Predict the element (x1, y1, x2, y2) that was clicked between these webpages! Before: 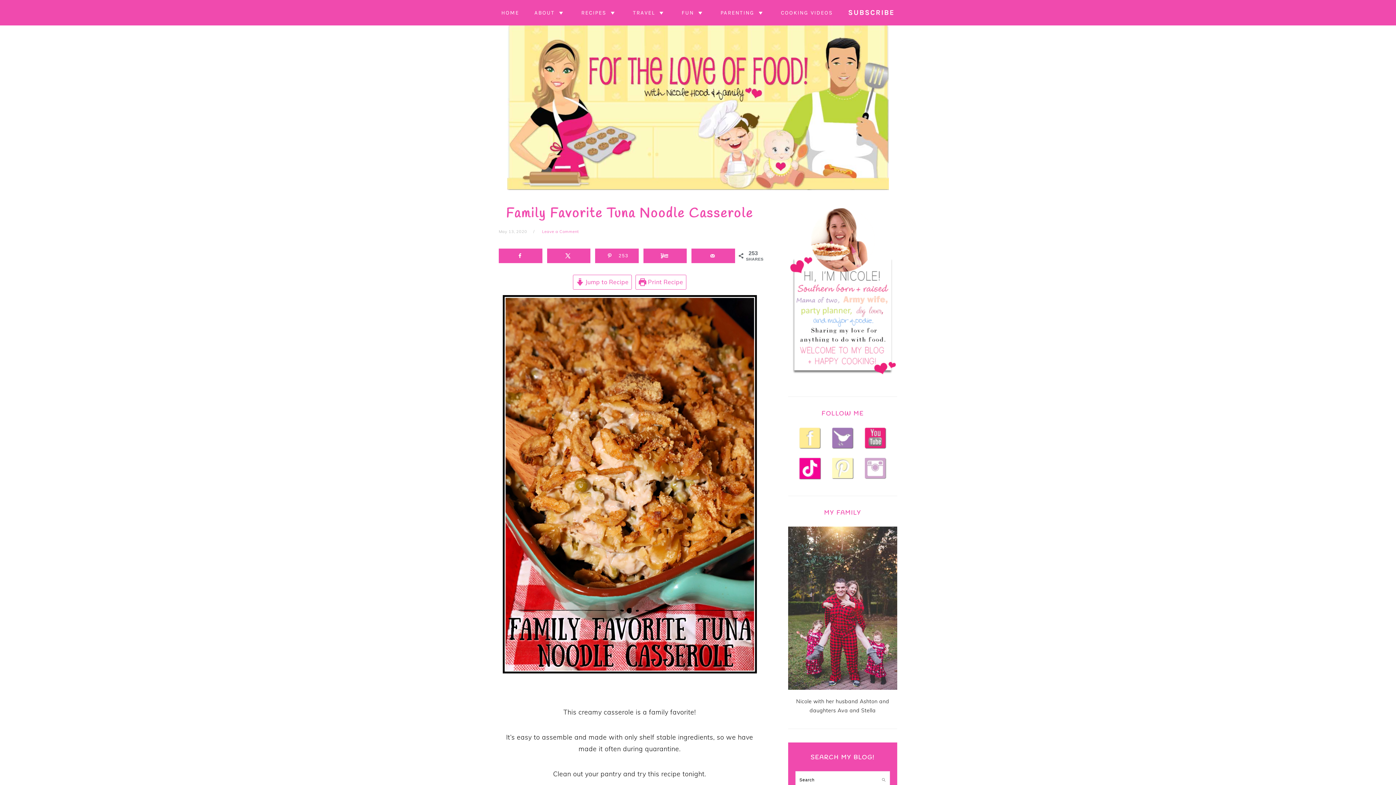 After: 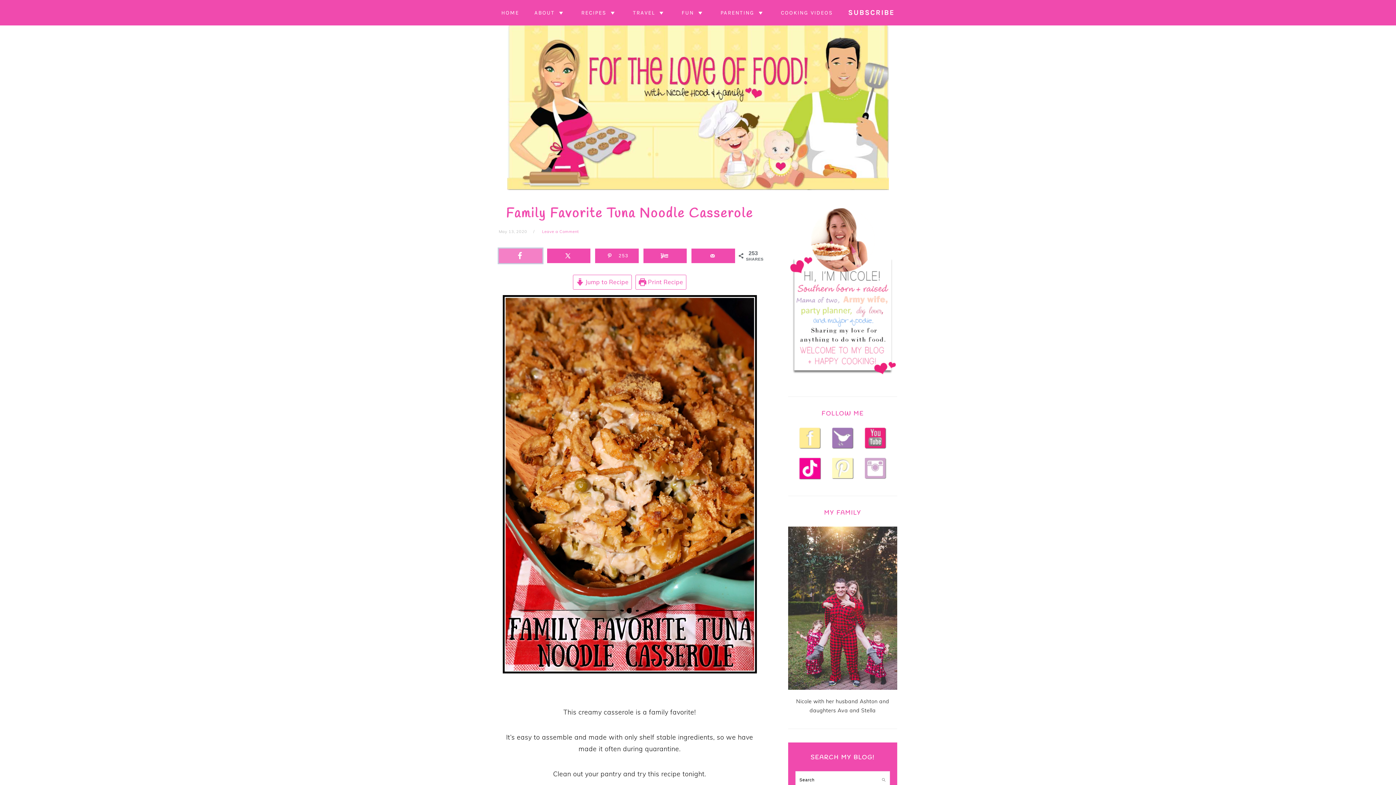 Action: label: Share on Facebook bbox: (498, 248, 542, 263)